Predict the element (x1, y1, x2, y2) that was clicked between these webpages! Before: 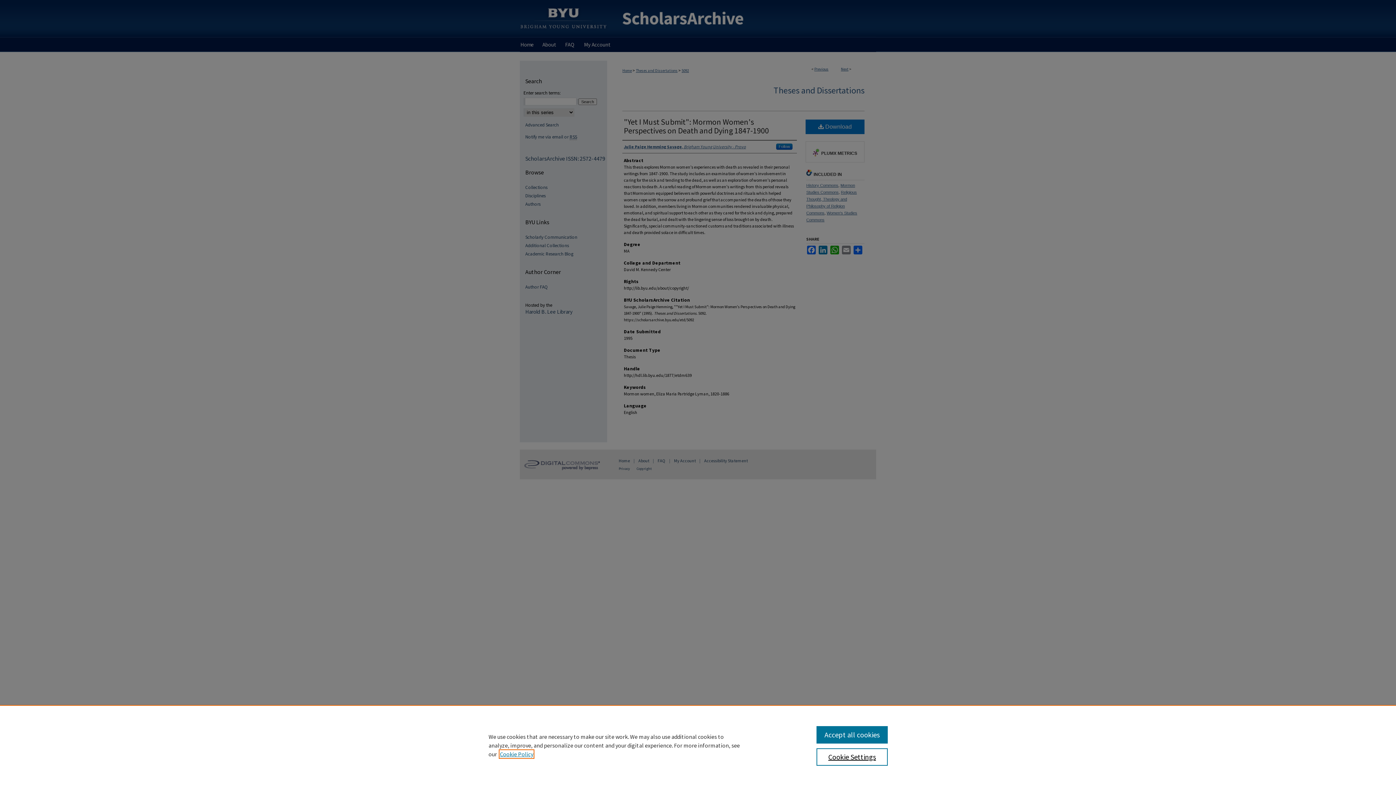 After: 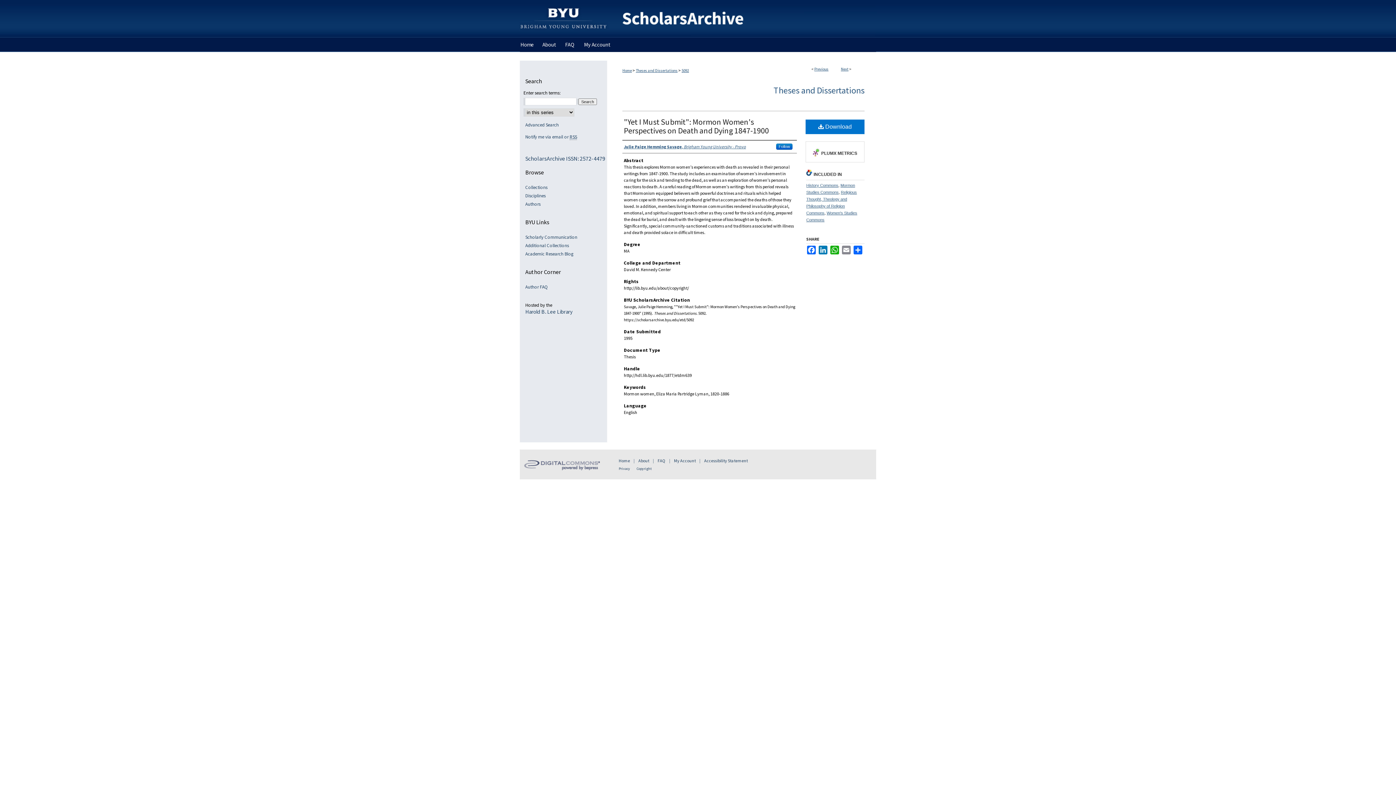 Action: bbox: (816, 726, 887, 744) label: Accept all cookies